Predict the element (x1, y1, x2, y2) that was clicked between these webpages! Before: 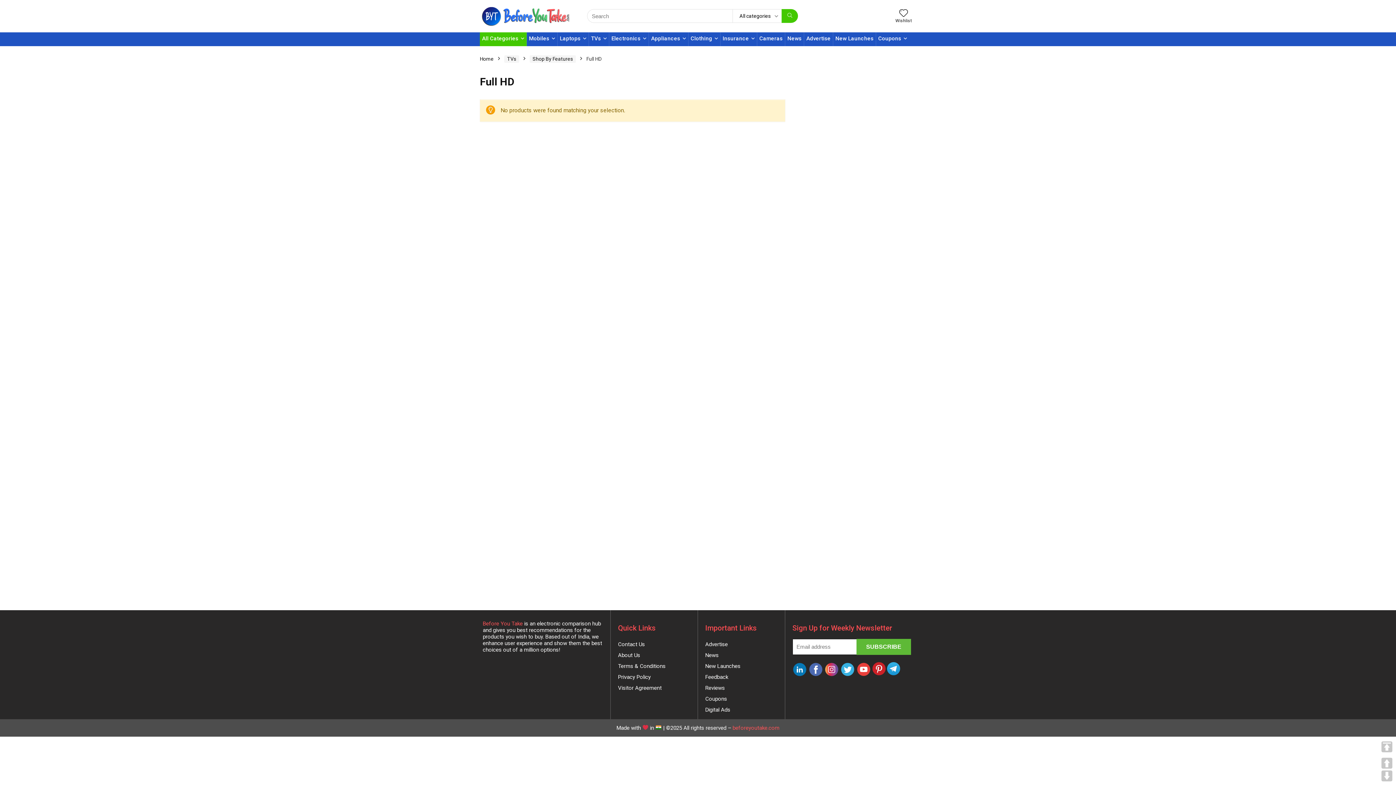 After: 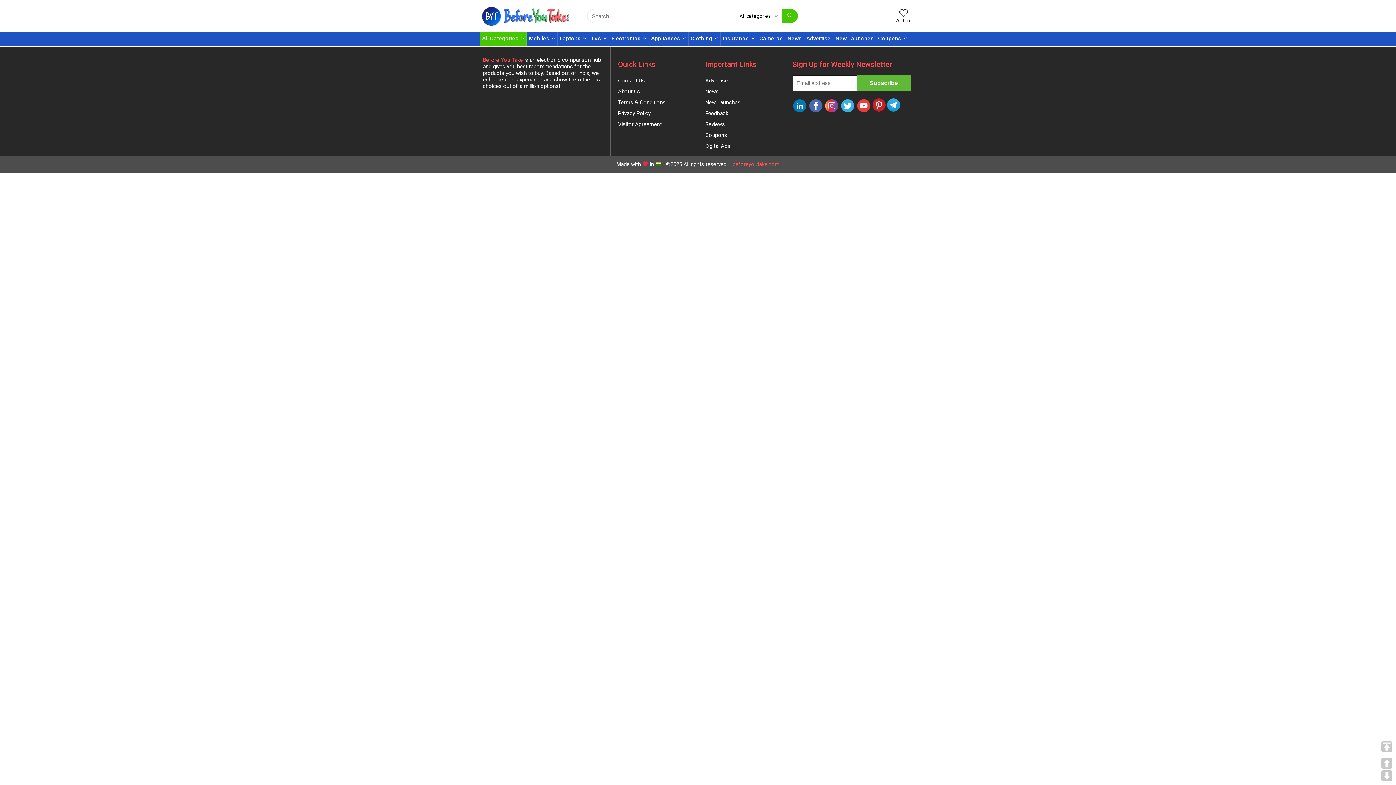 Action: label: Insurance bbox: (720, 32, 757, 46)